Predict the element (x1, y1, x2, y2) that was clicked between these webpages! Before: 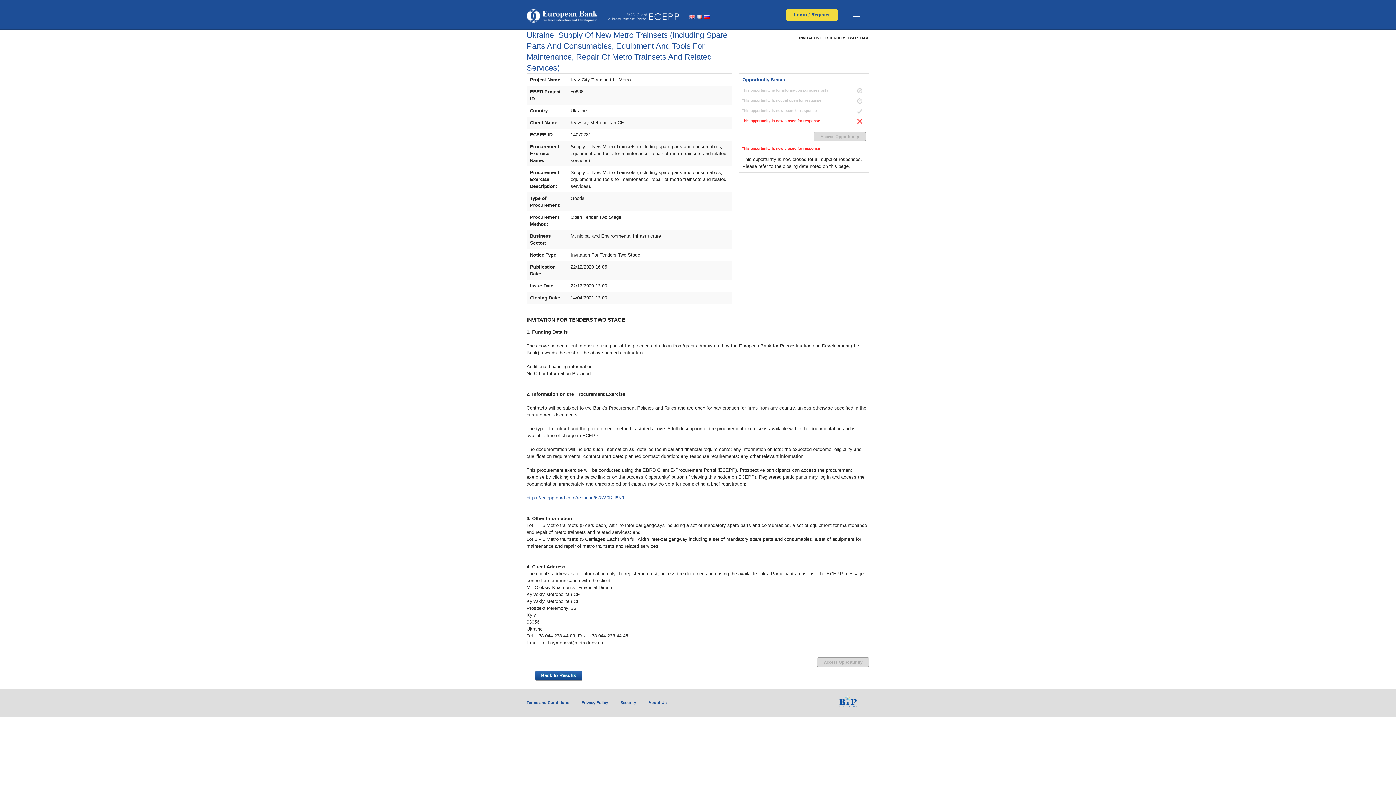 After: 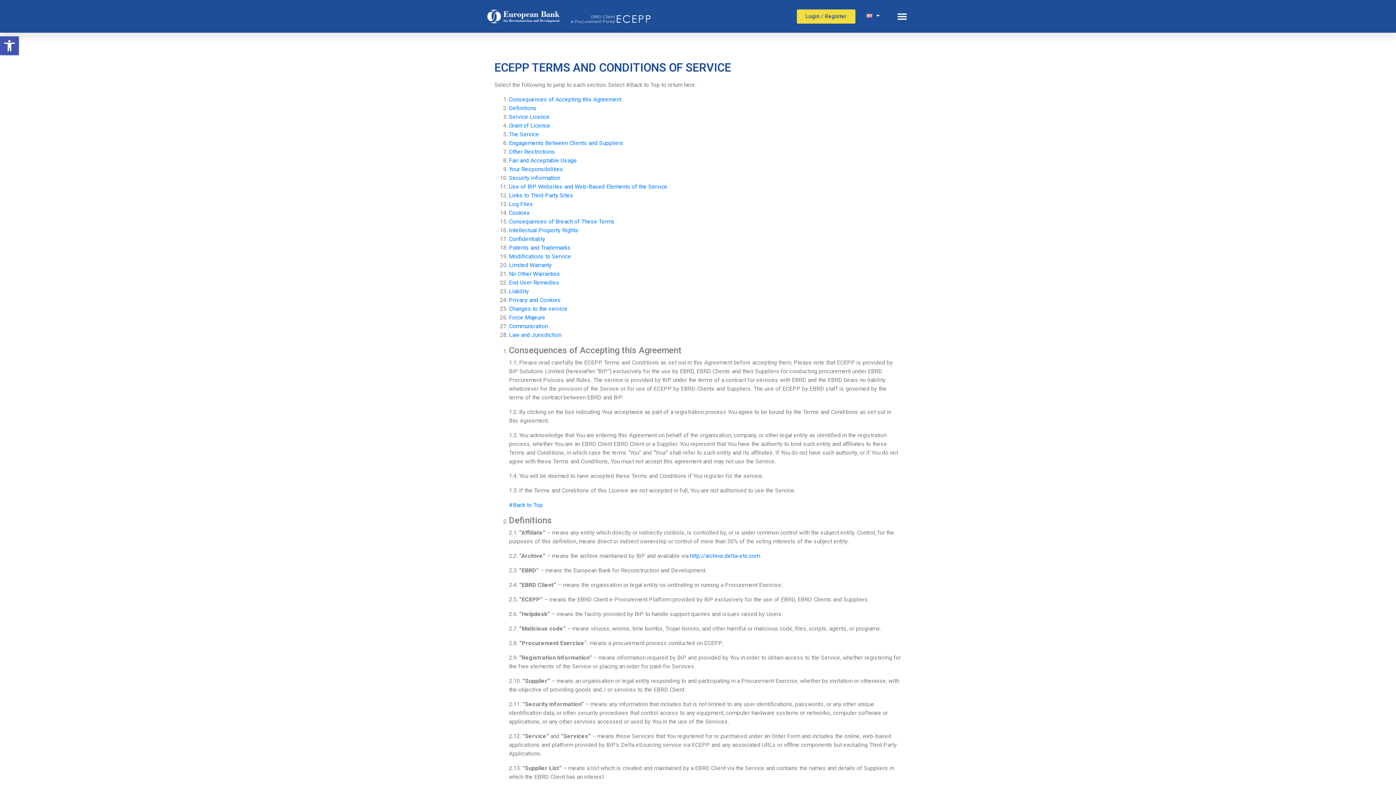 Action: bbox: (526, 700, 569, 705) label: Terms and Conditions